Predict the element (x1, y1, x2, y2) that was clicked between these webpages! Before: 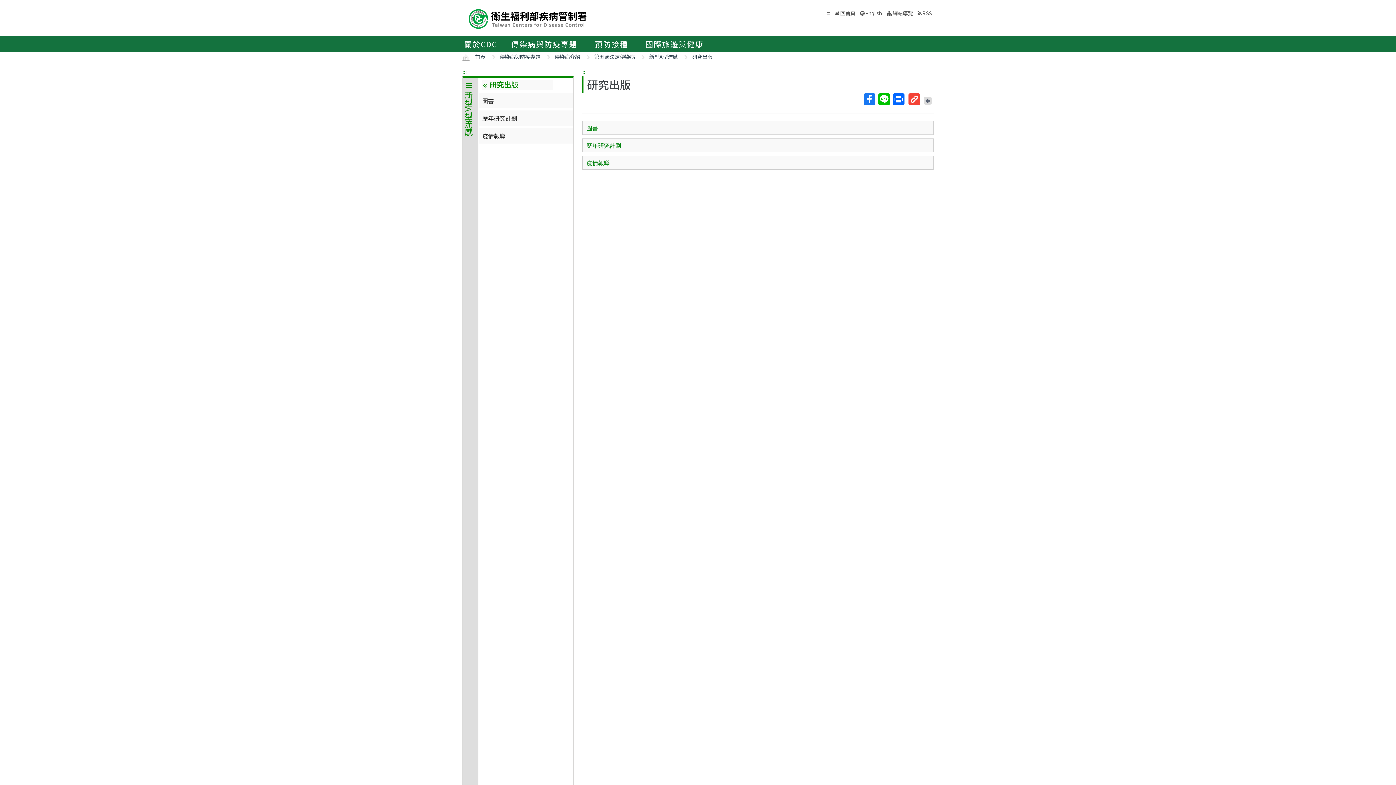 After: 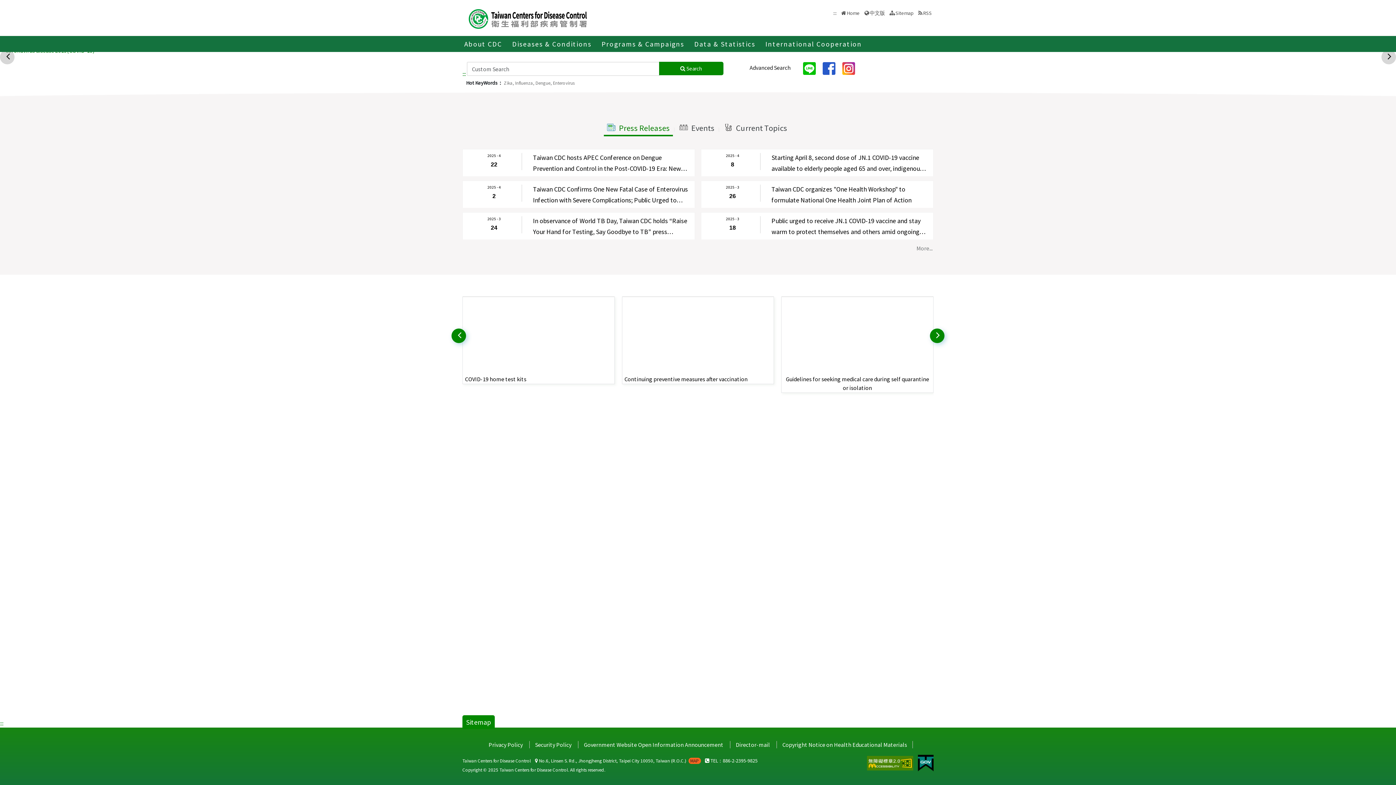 Action: bbox: (861, 10, 882, 16) label: English